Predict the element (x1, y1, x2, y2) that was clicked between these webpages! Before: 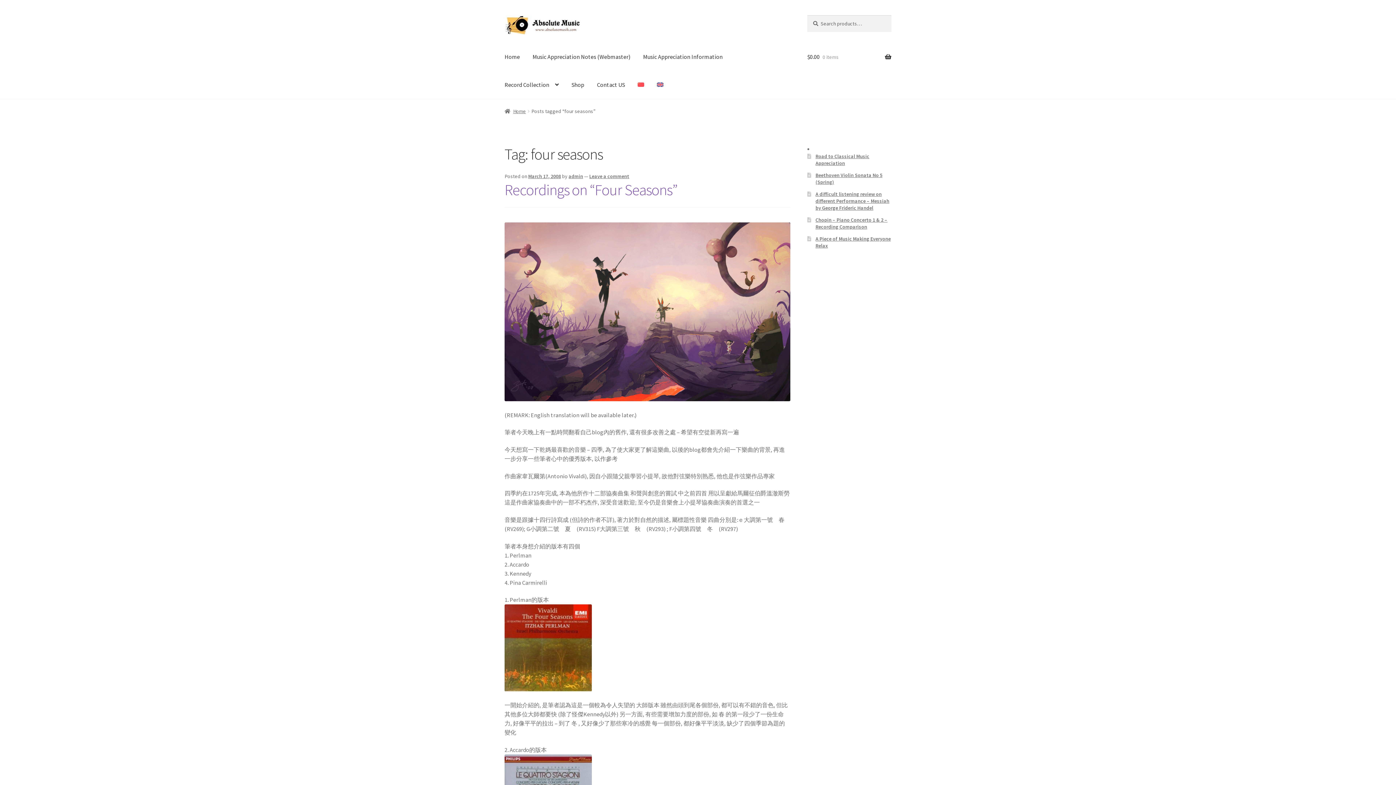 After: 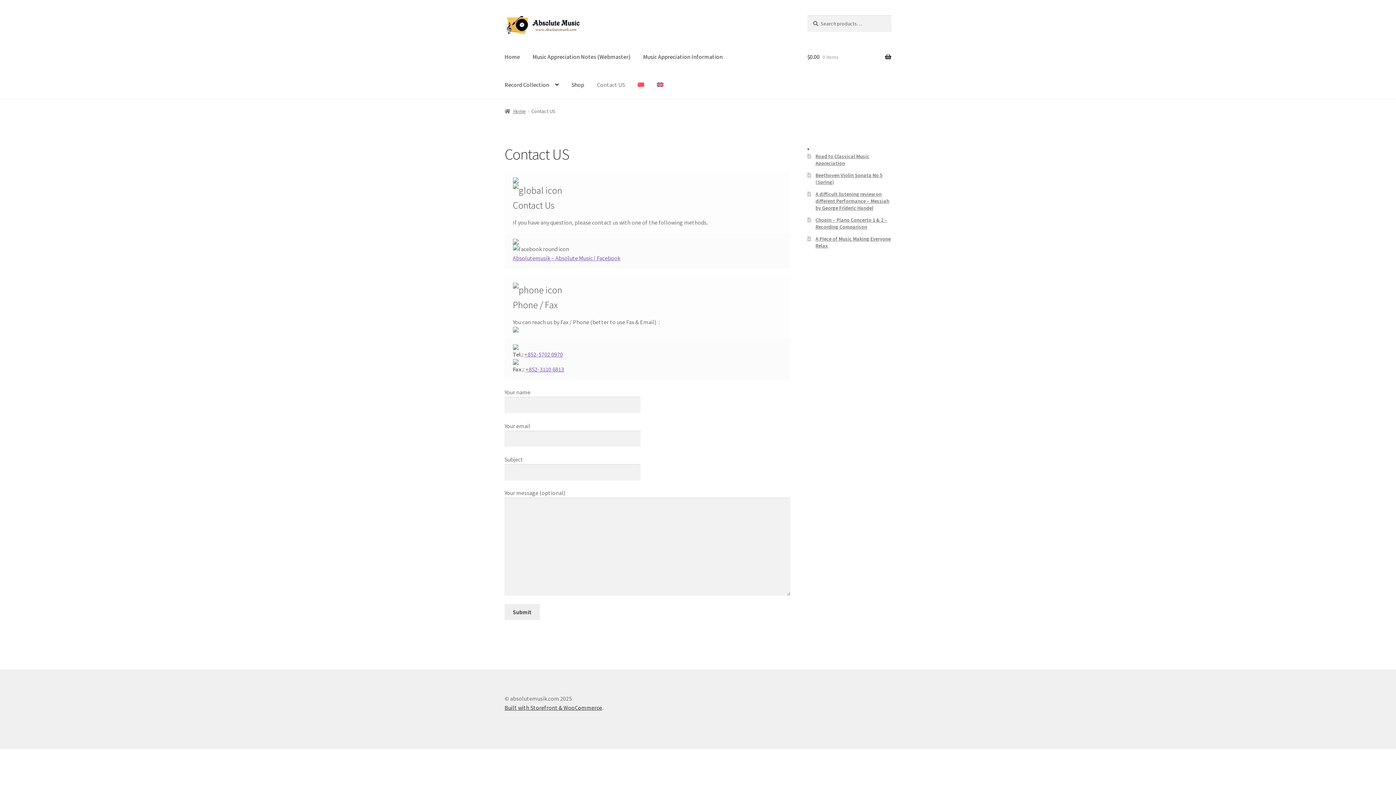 Action: label: Contact US bbox: (591, 70, 630, 98)